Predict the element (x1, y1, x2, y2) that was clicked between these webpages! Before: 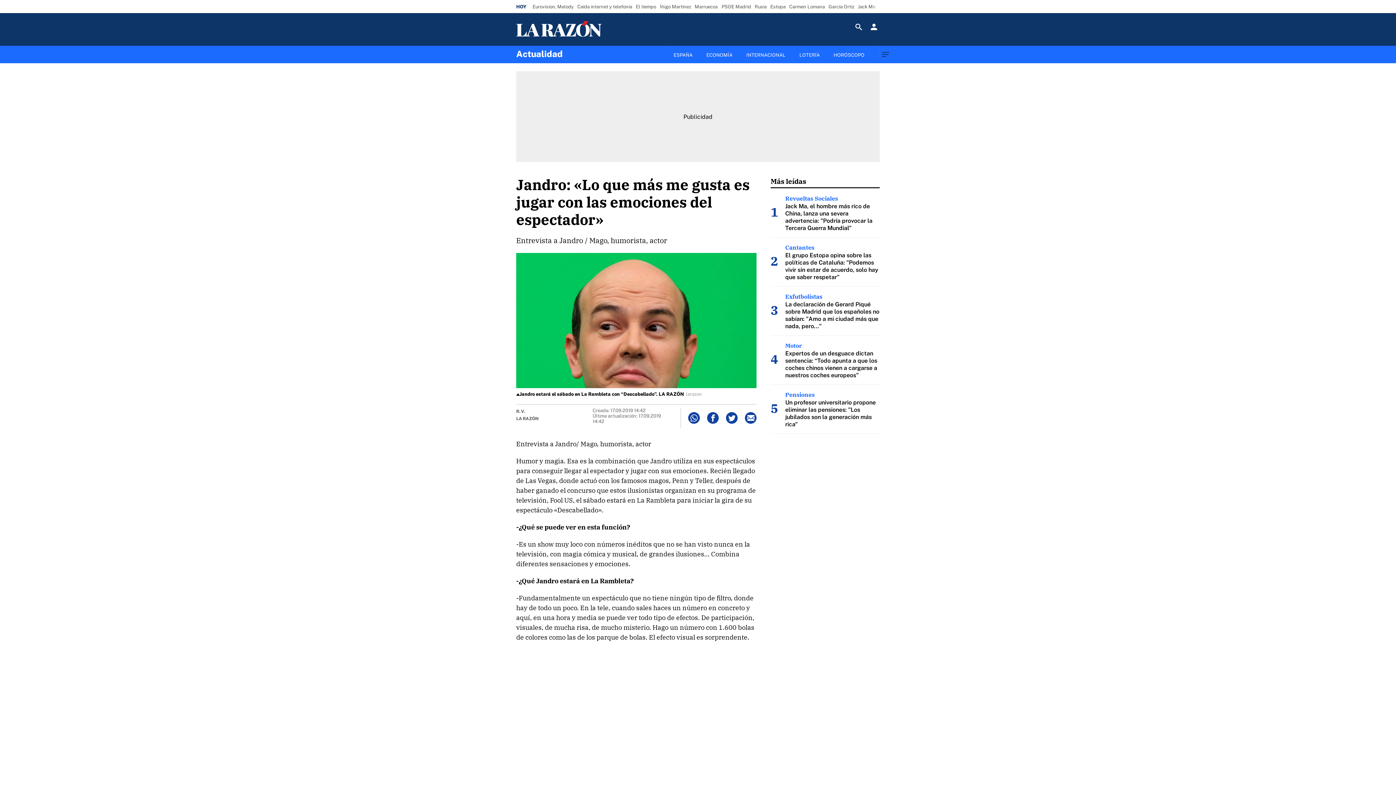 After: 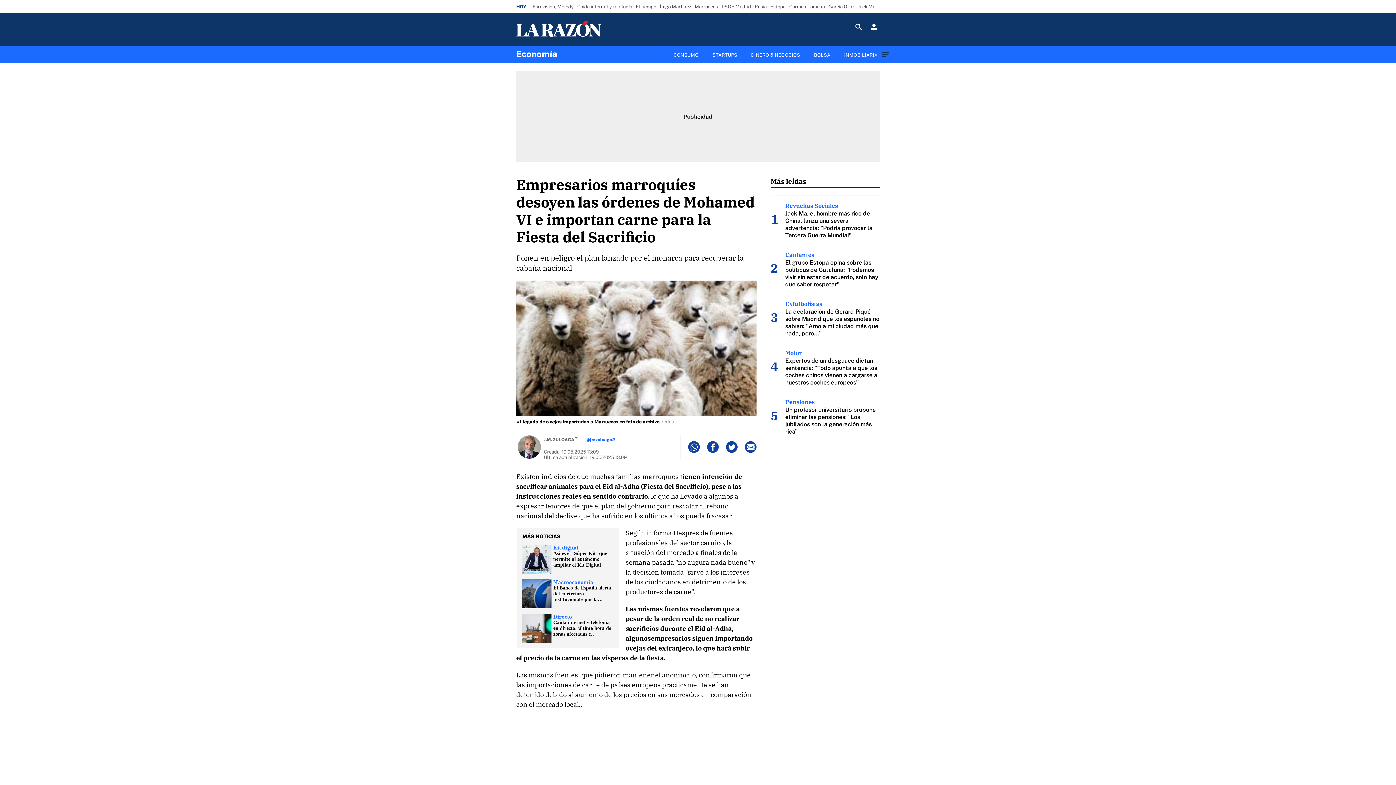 Action: label: Marruecos bbox: (693, 1, 720, 11)